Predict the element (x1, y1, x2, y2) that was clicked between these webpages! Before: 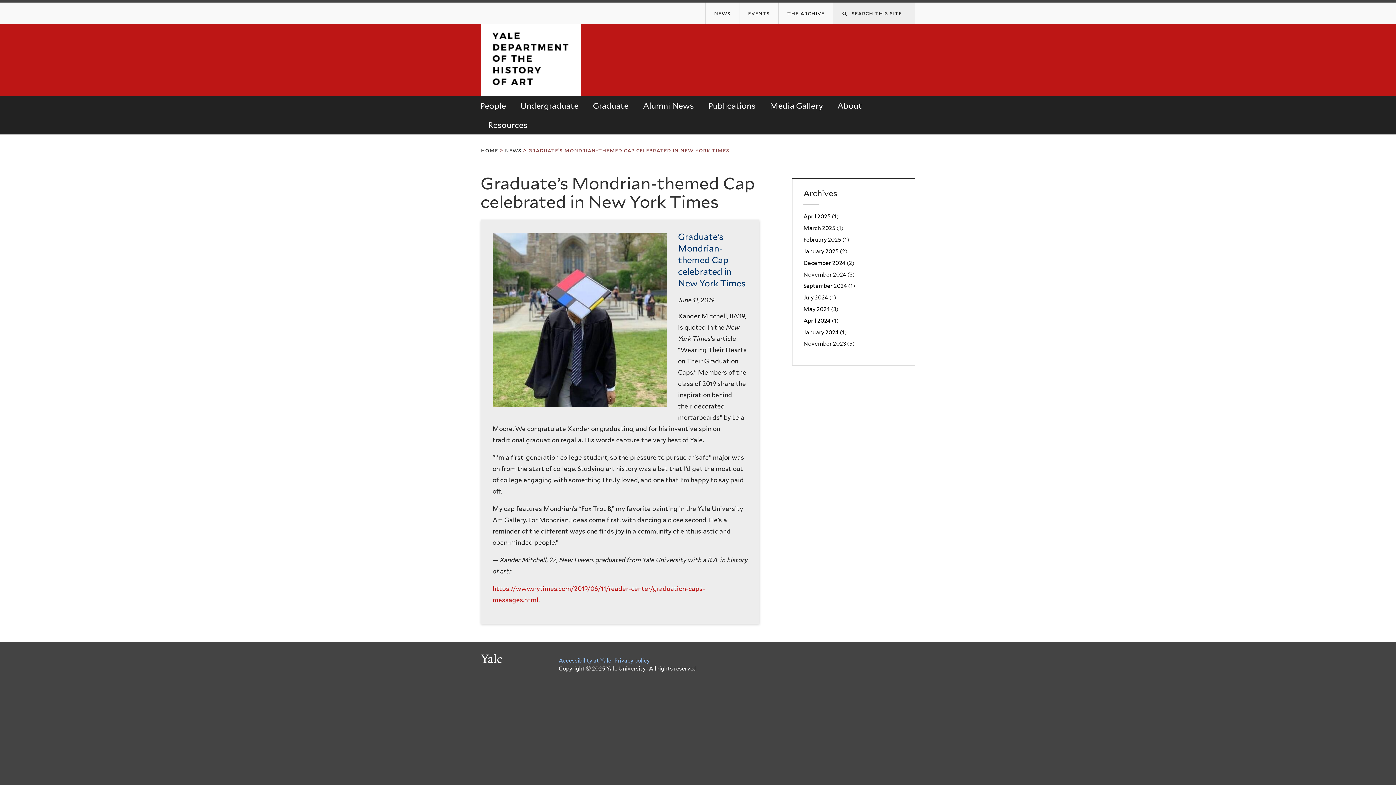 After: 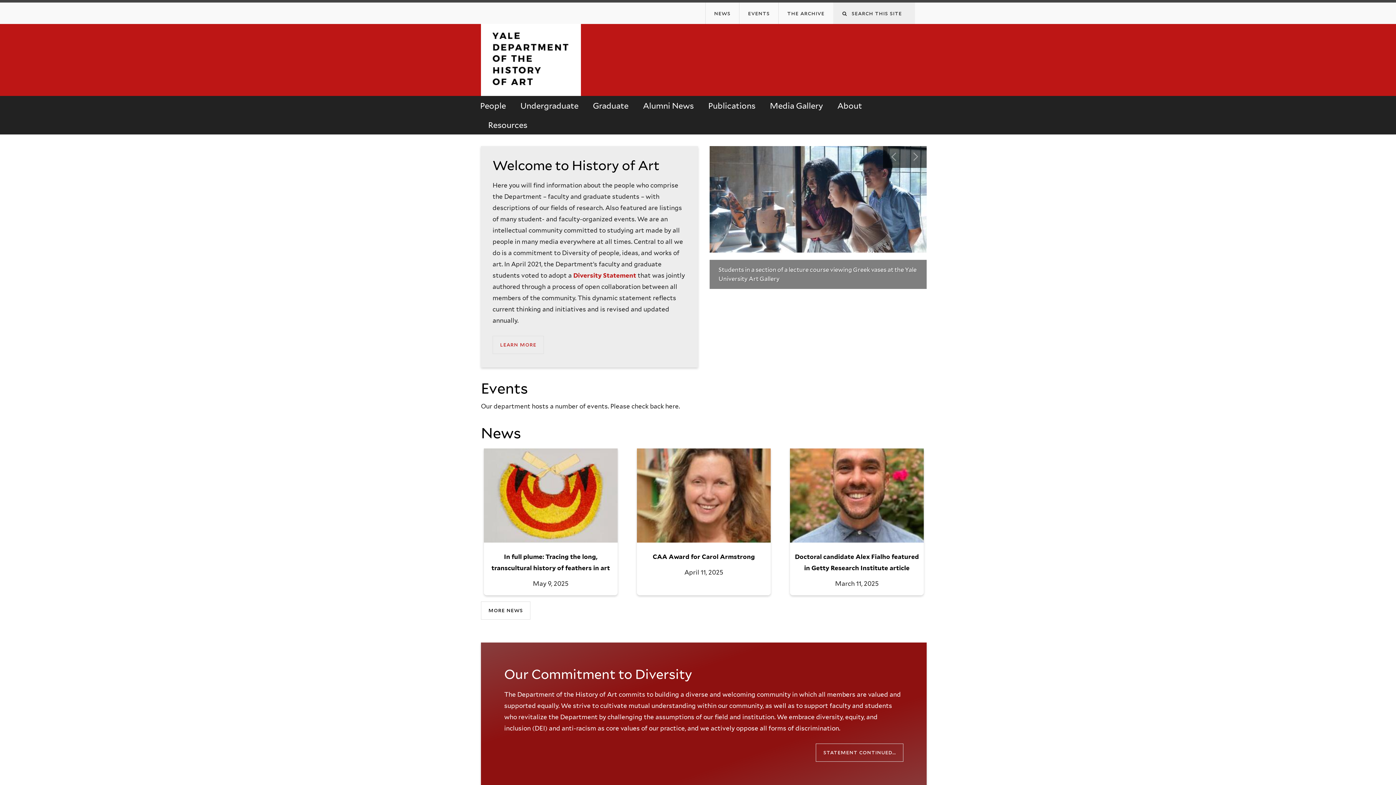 Action: bbox: (481, 86, 581, 93)